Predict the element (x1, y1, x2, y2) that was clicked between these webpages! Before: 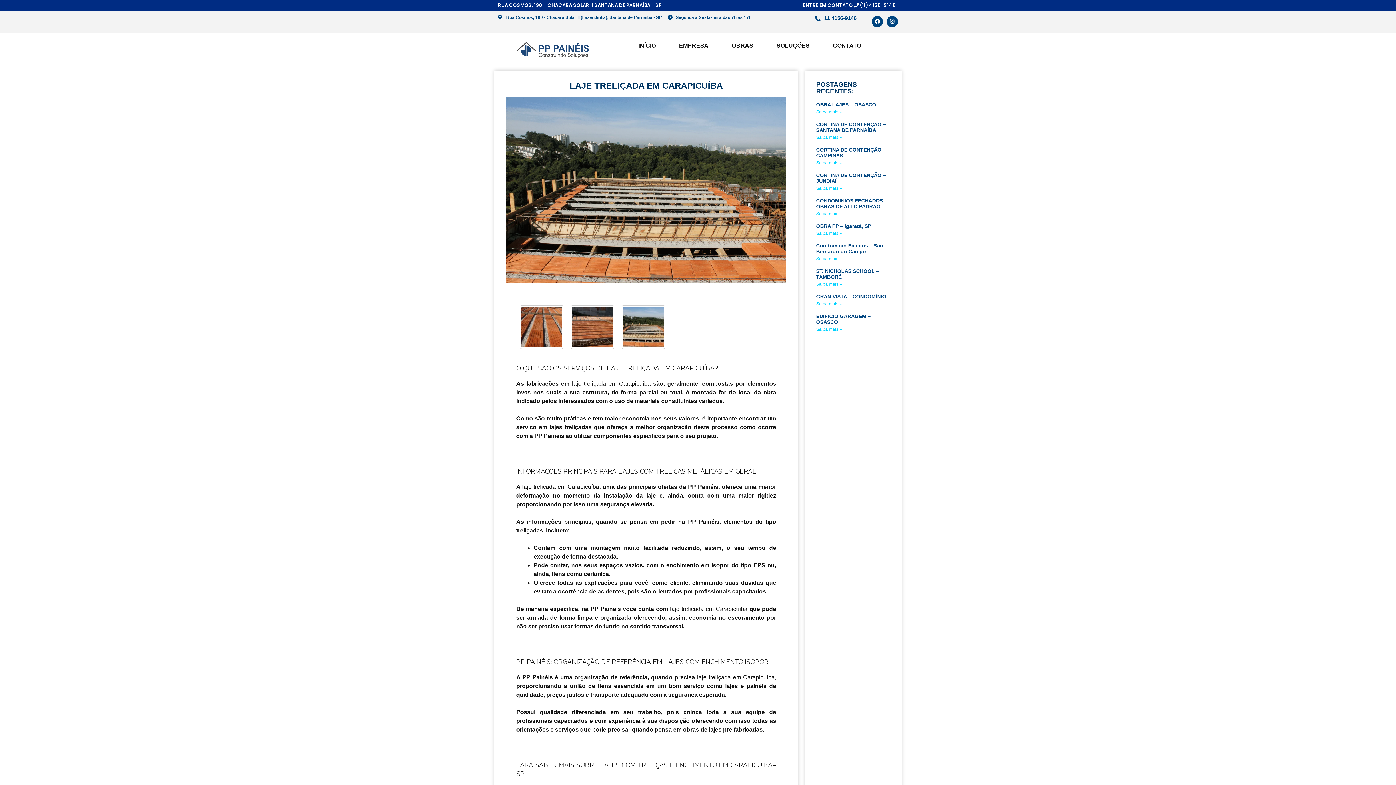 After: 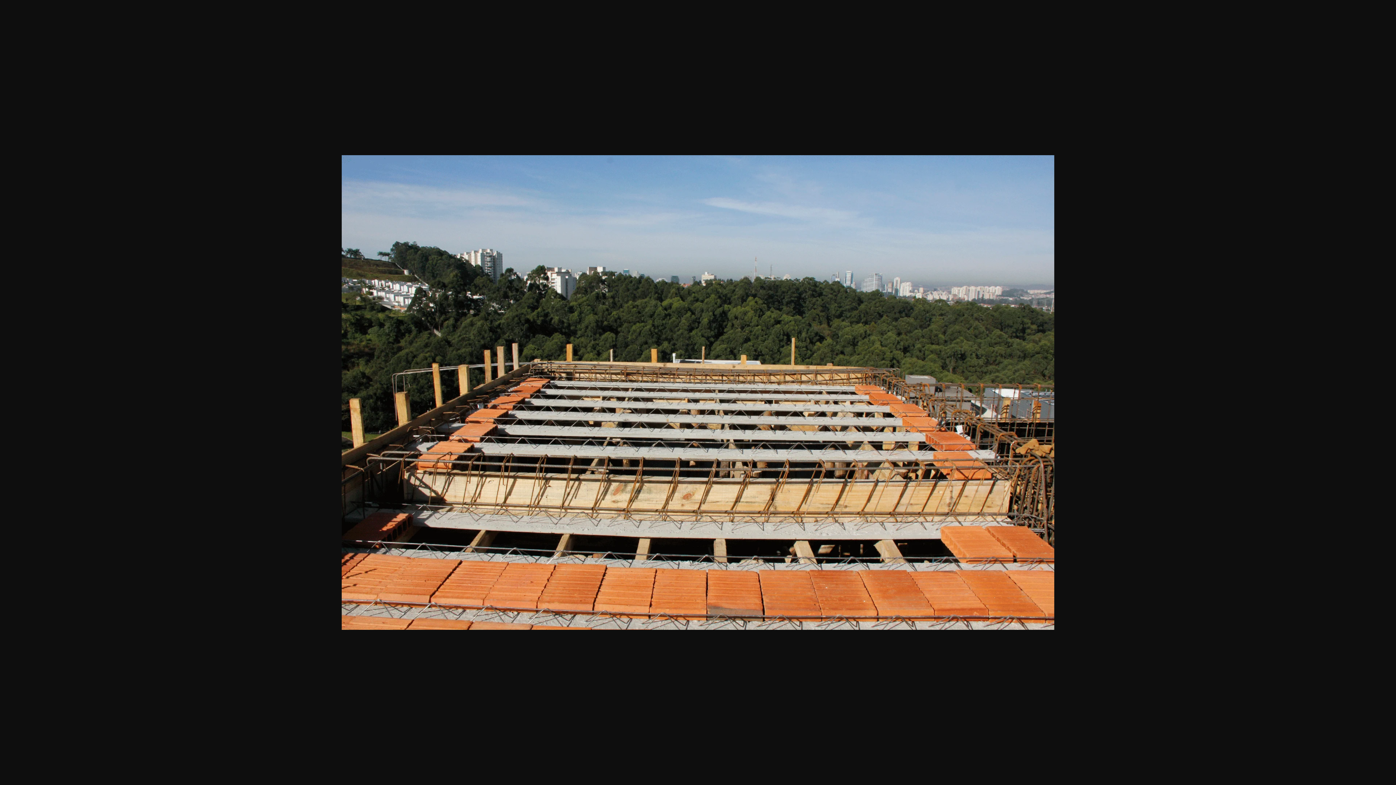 Action: bbox: (621, 305, 665, 349)